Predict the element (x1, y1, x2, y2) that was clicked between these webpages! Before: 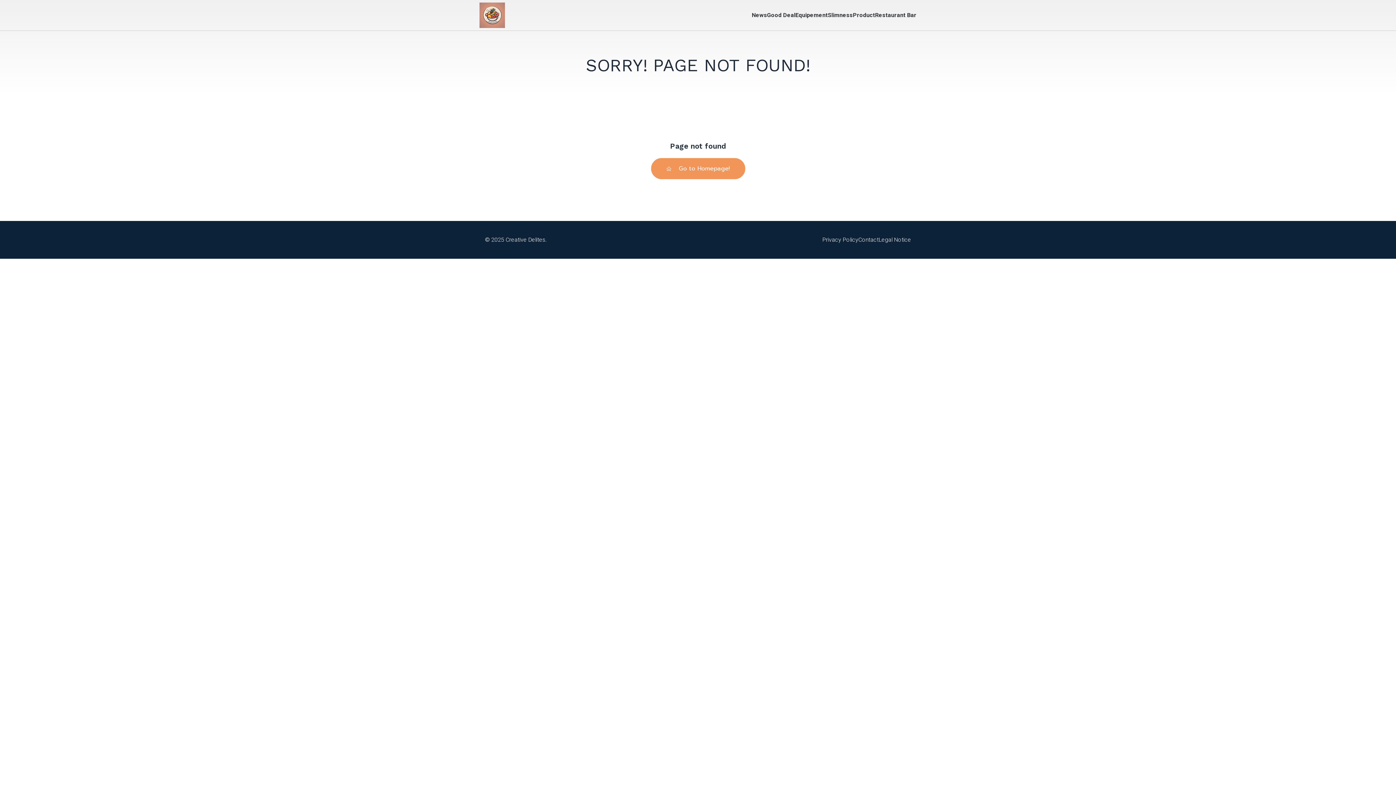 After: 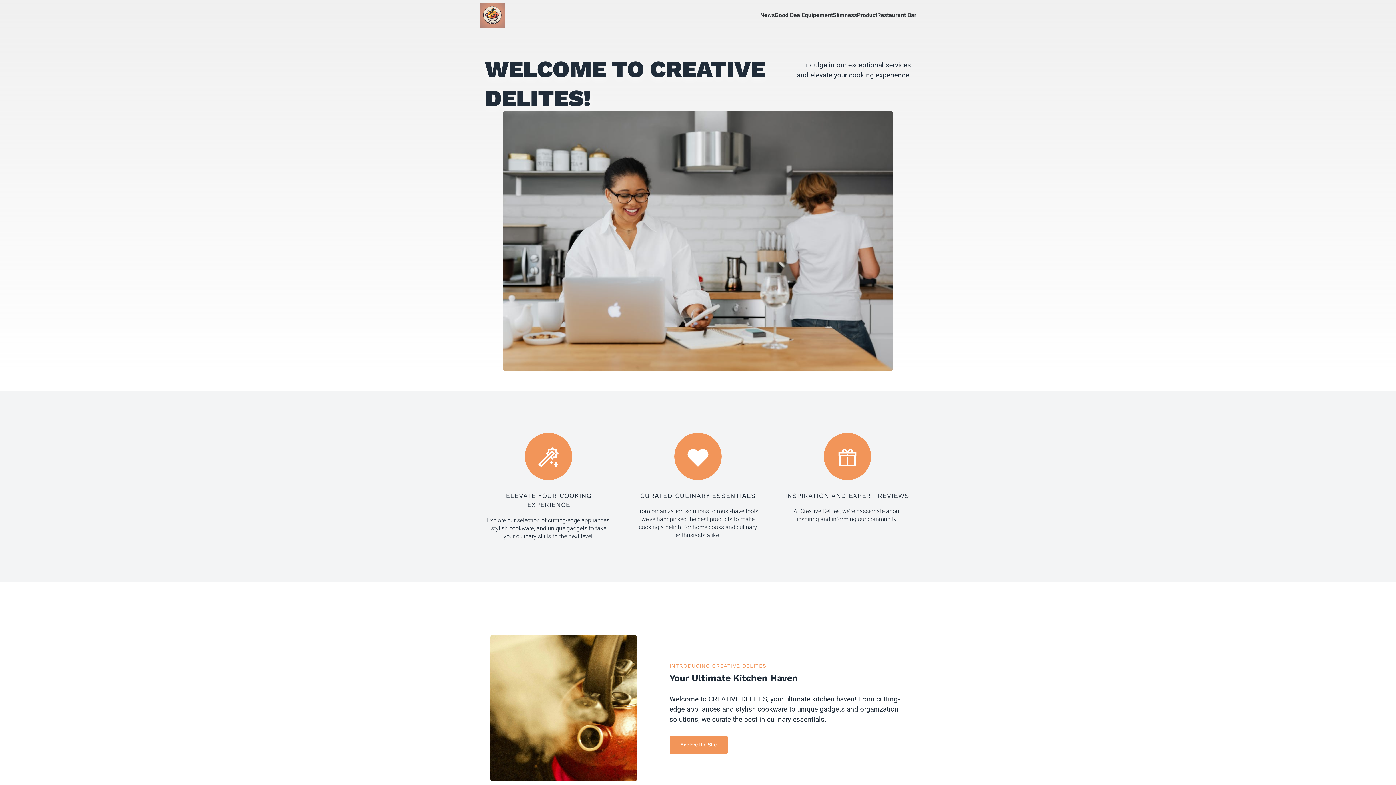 Action: label: Go to Homepage! bbox: (651, 158, 745, 179)